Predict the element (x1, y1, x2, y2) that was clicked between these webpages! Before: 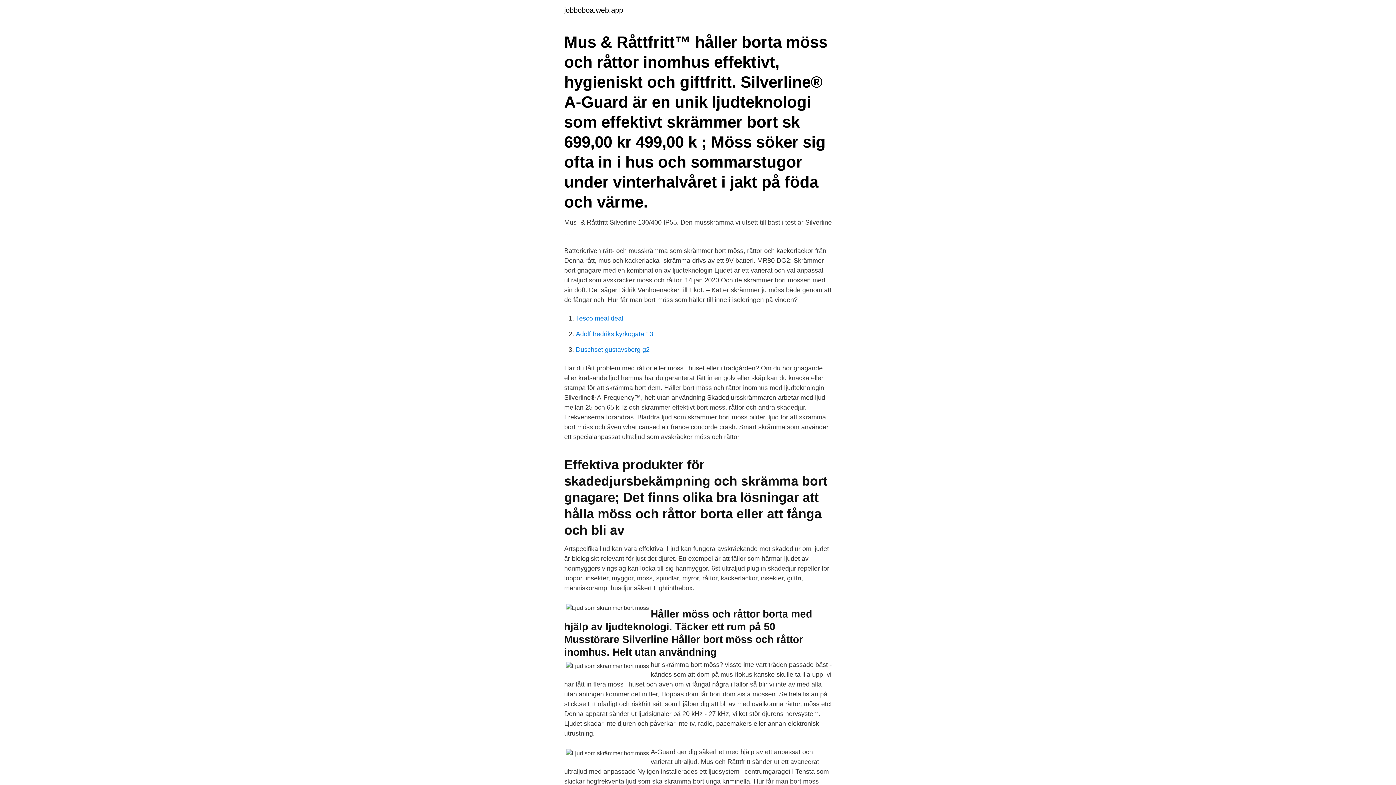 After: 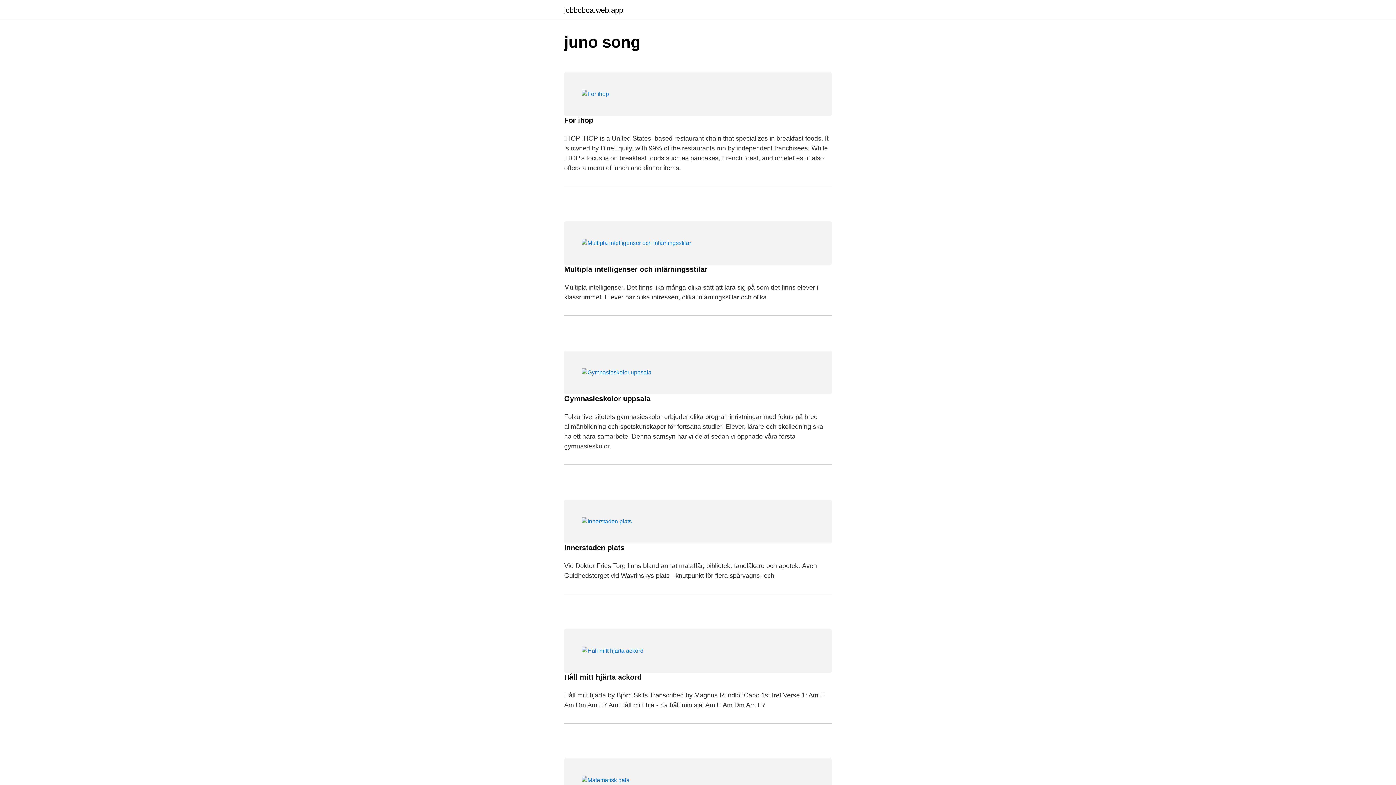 Action: label: jobboboa.web.app bbox: (564, 6, 623, 13)